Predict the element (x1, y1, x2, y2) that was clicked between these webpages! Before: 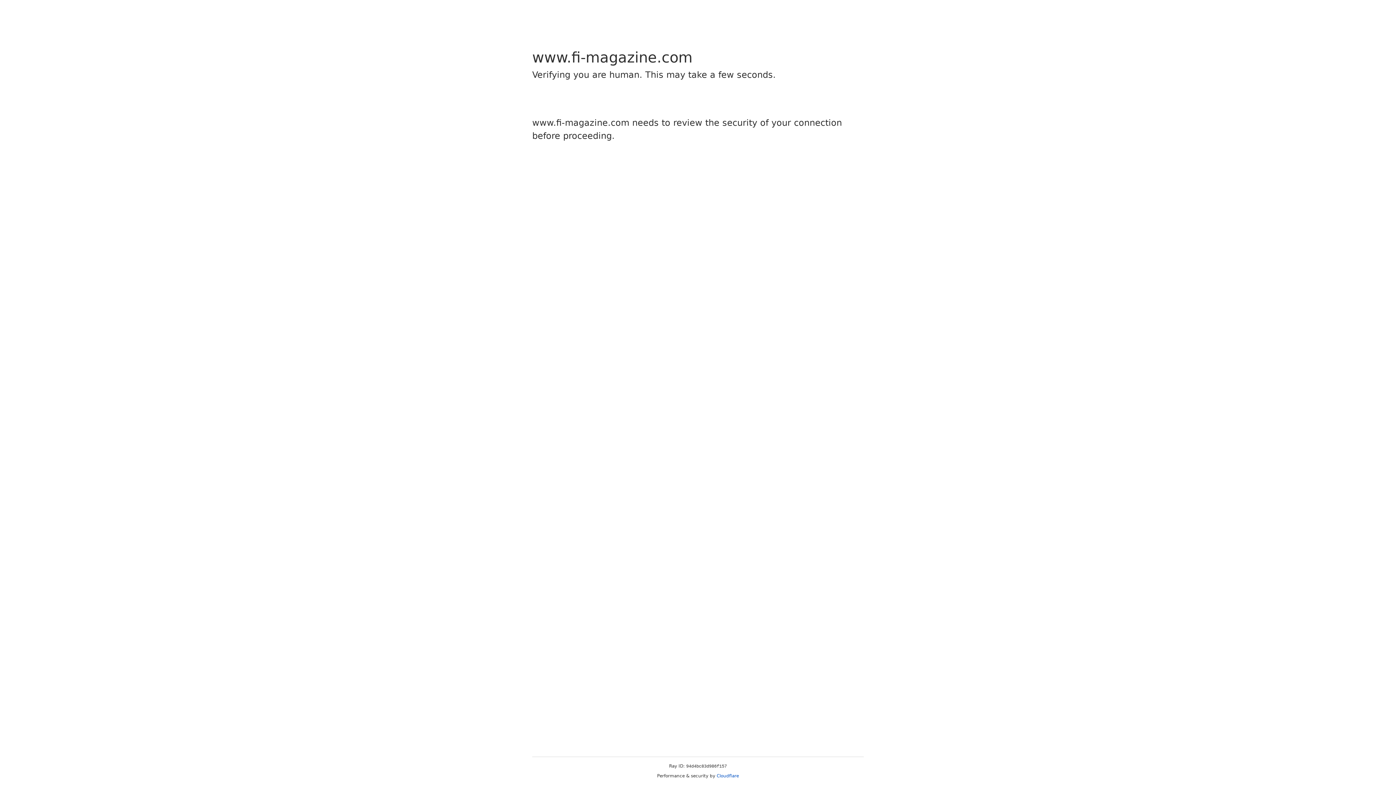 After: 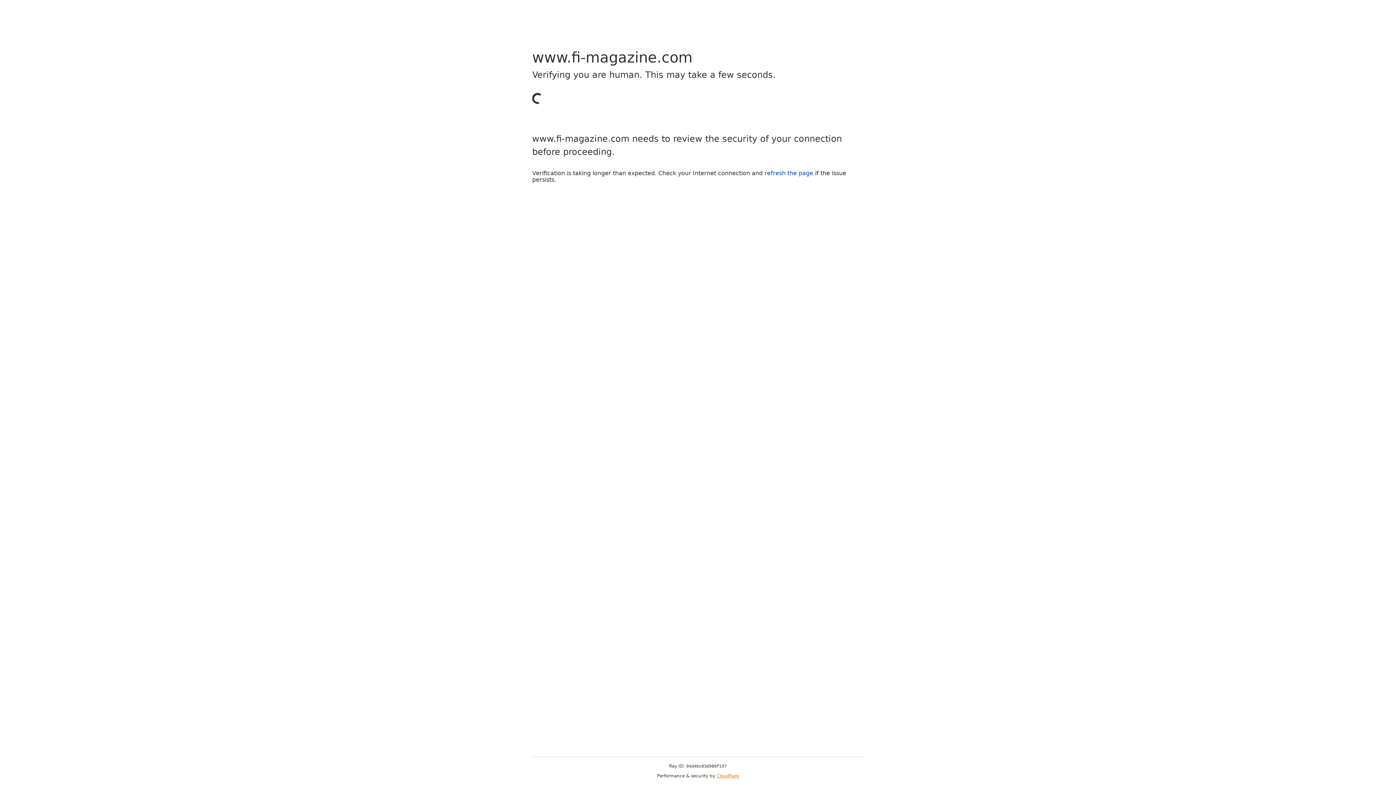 Action: label: Cloudflare bbox: (716, 773, 739, 778)